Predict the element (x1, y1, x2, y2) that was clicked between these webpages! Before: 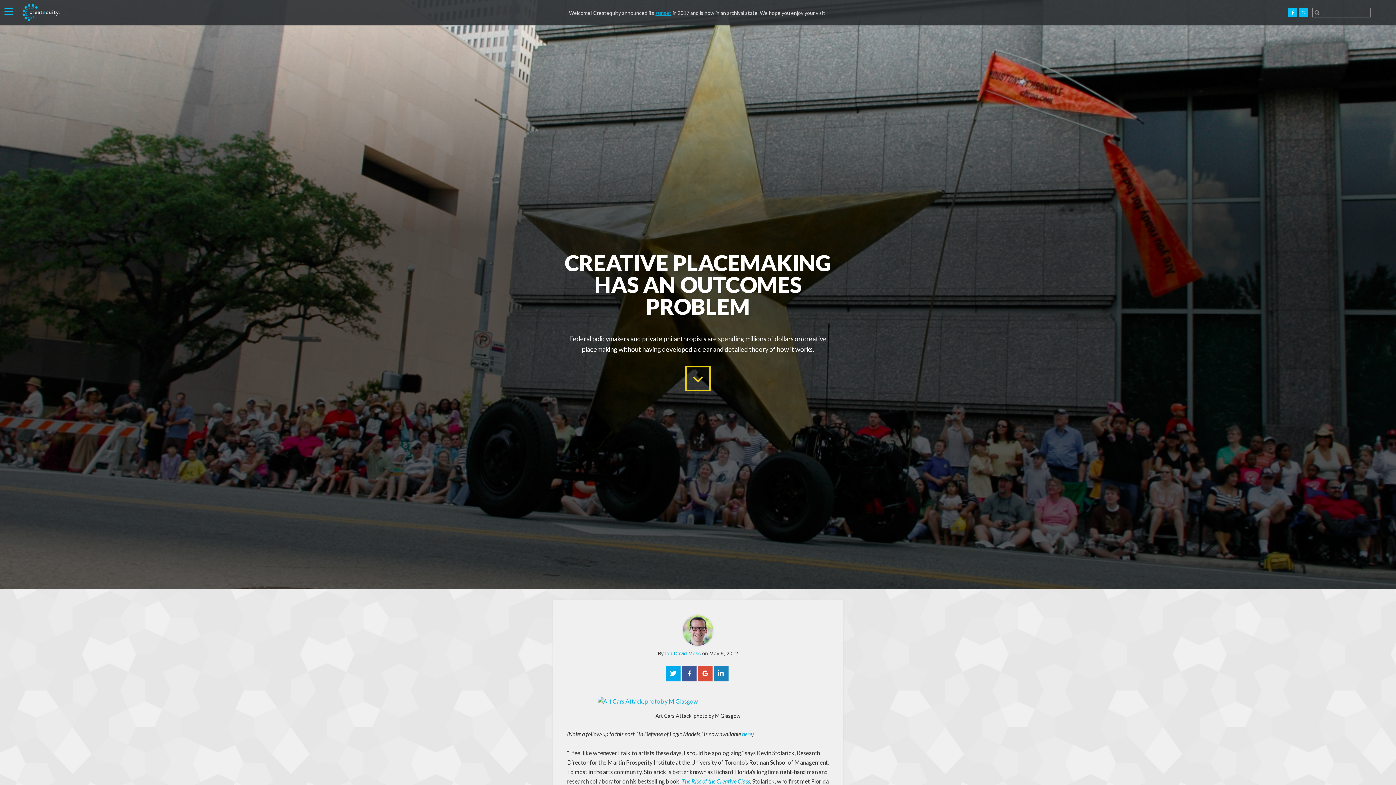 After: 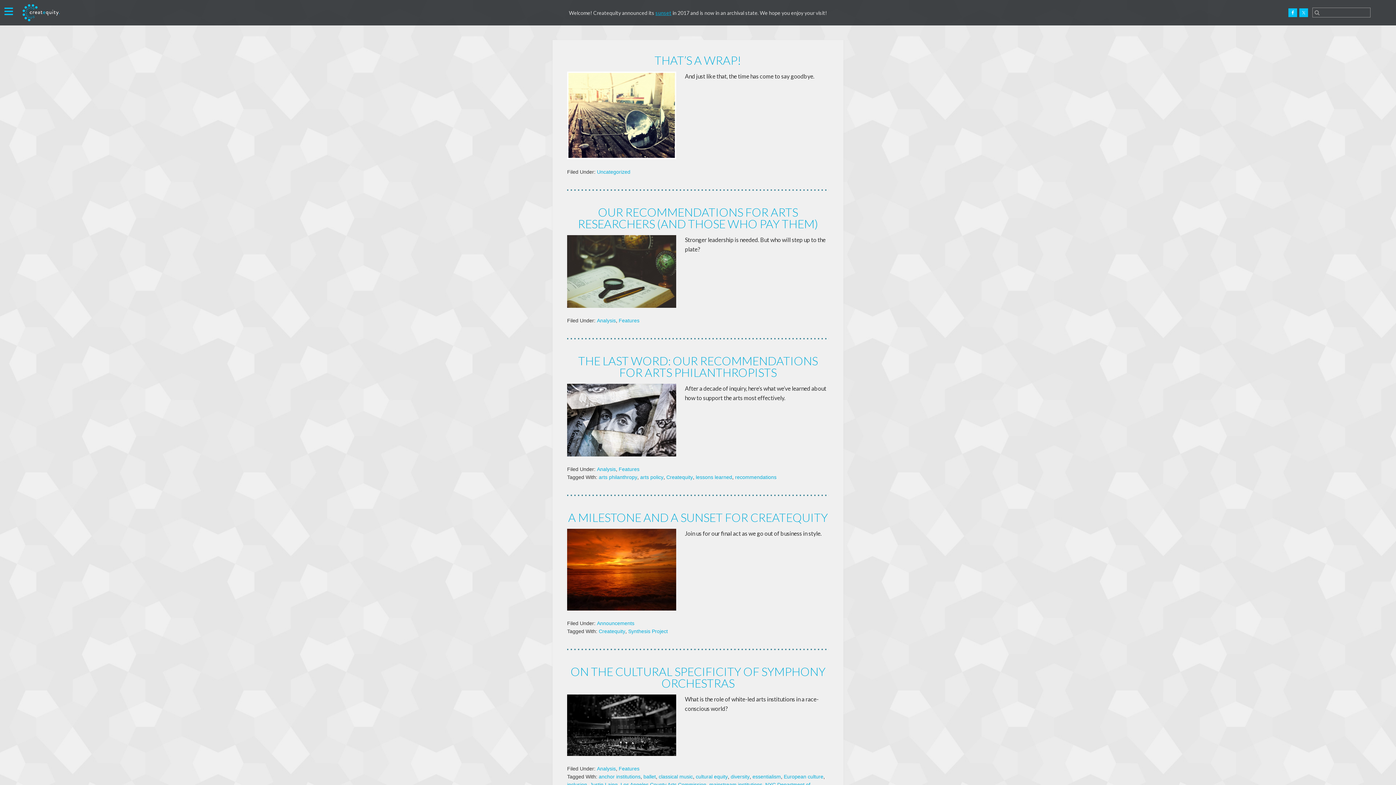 Action: bbox: (665, 650, 700, 656) label: Ian David Moss